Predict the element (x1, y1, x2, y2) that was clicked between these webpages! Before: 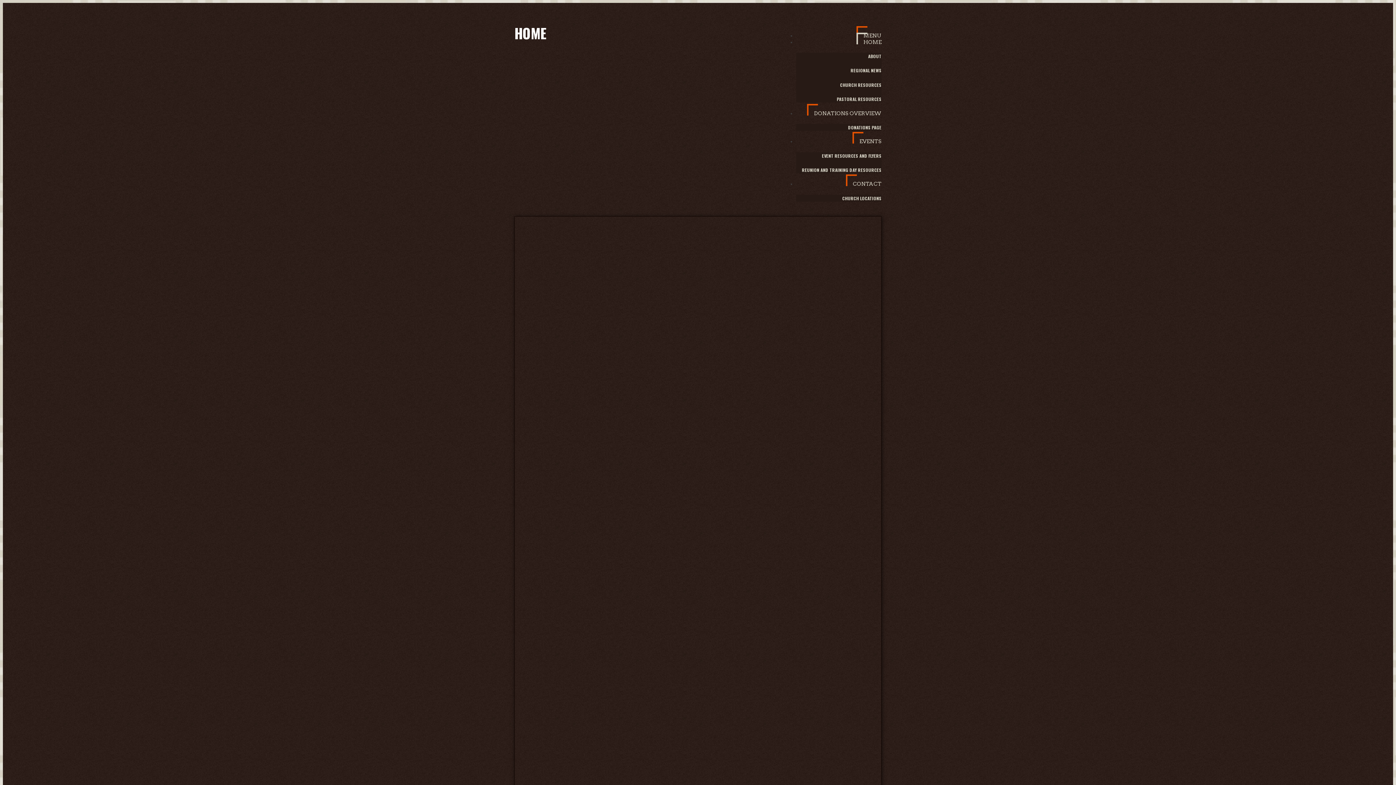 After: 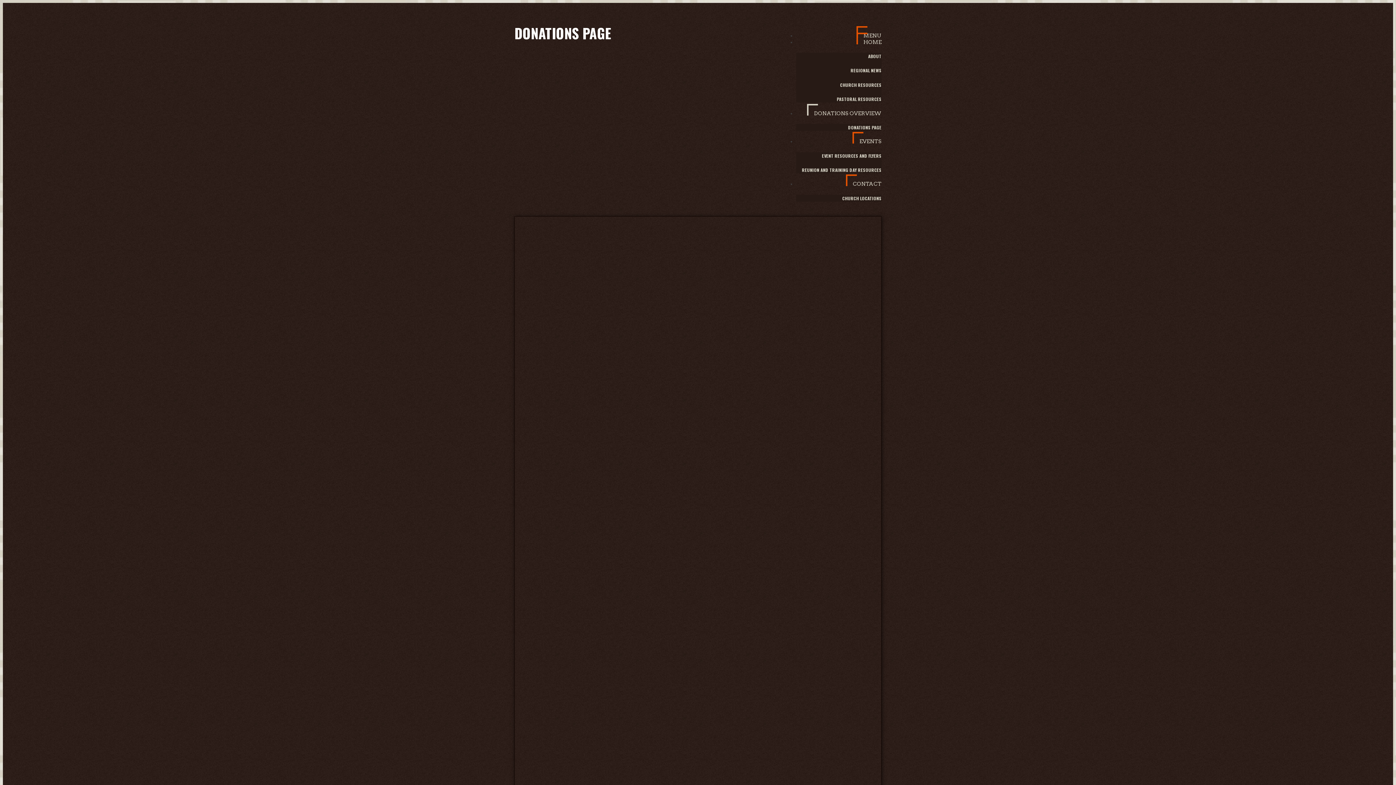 Action: bbox: (848, 123, 881, 130) label: DONATIONS PAGE